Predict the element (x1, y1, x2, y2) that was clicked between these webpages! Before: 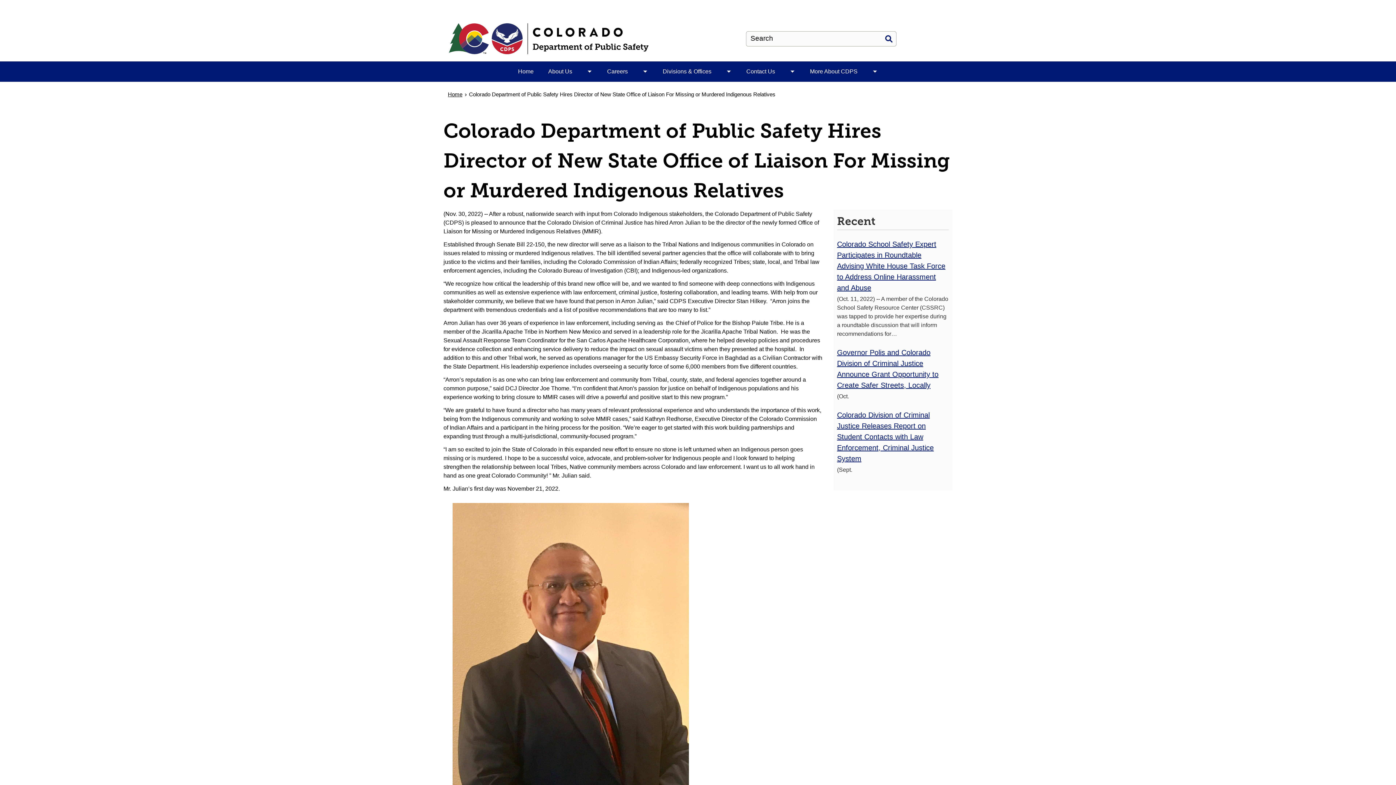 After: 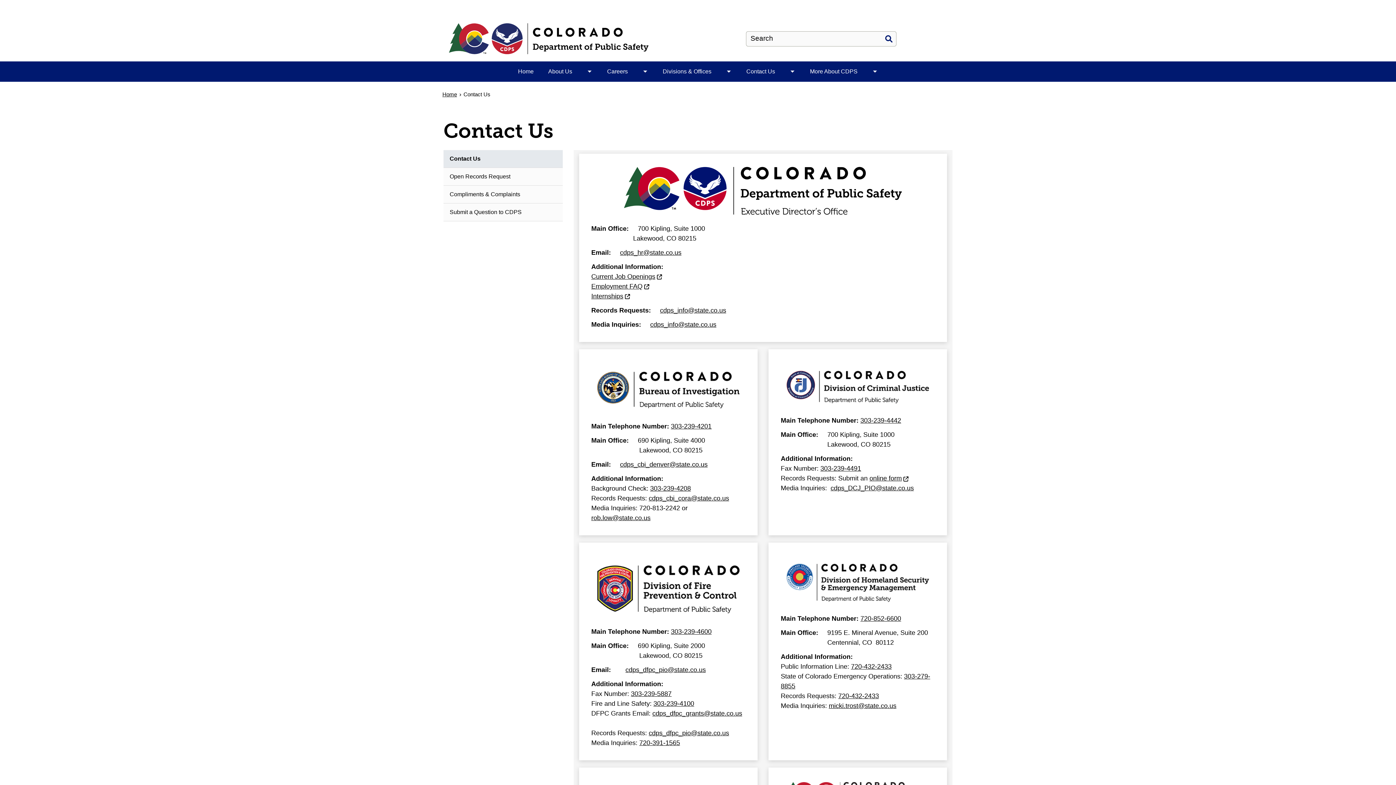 Action: label: Contact Us bbox: (739, 61, 782, 81)